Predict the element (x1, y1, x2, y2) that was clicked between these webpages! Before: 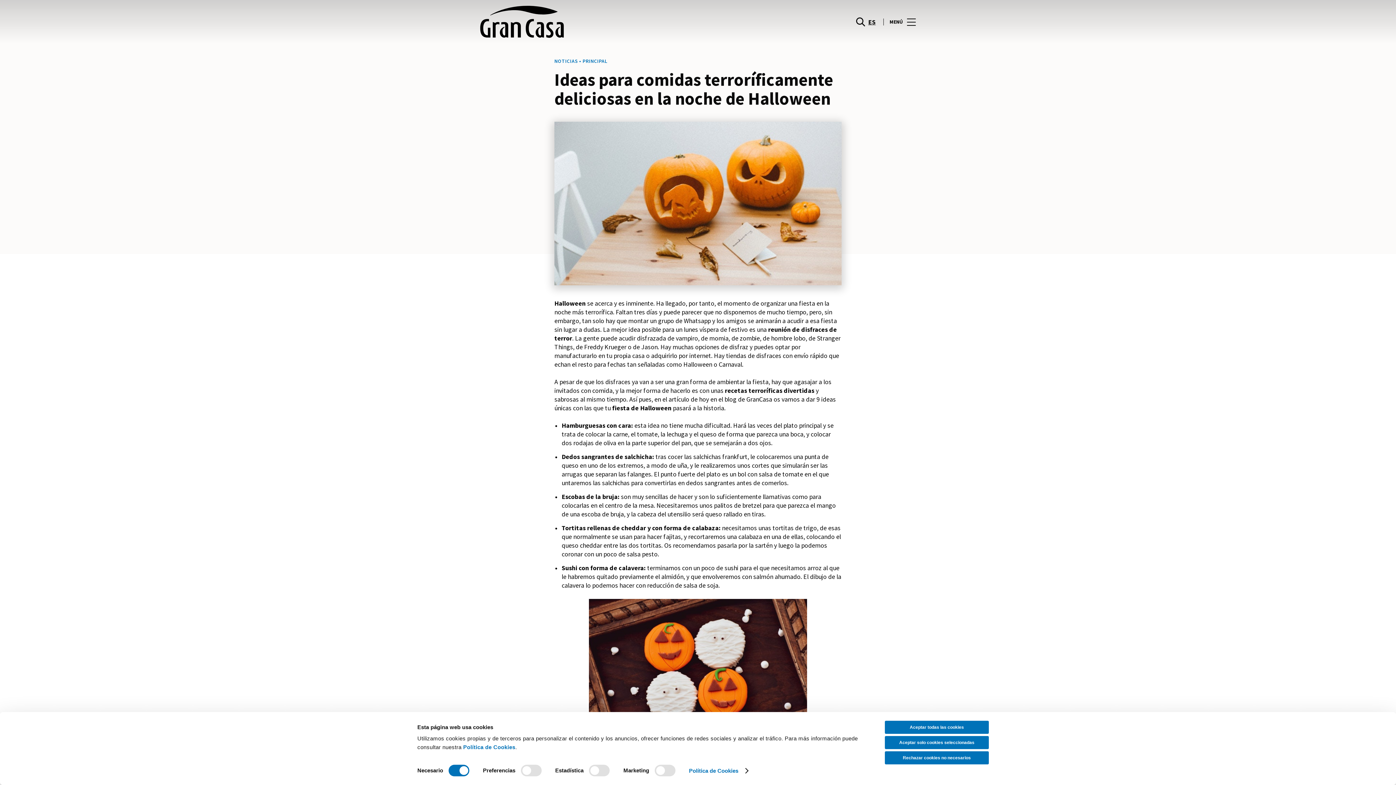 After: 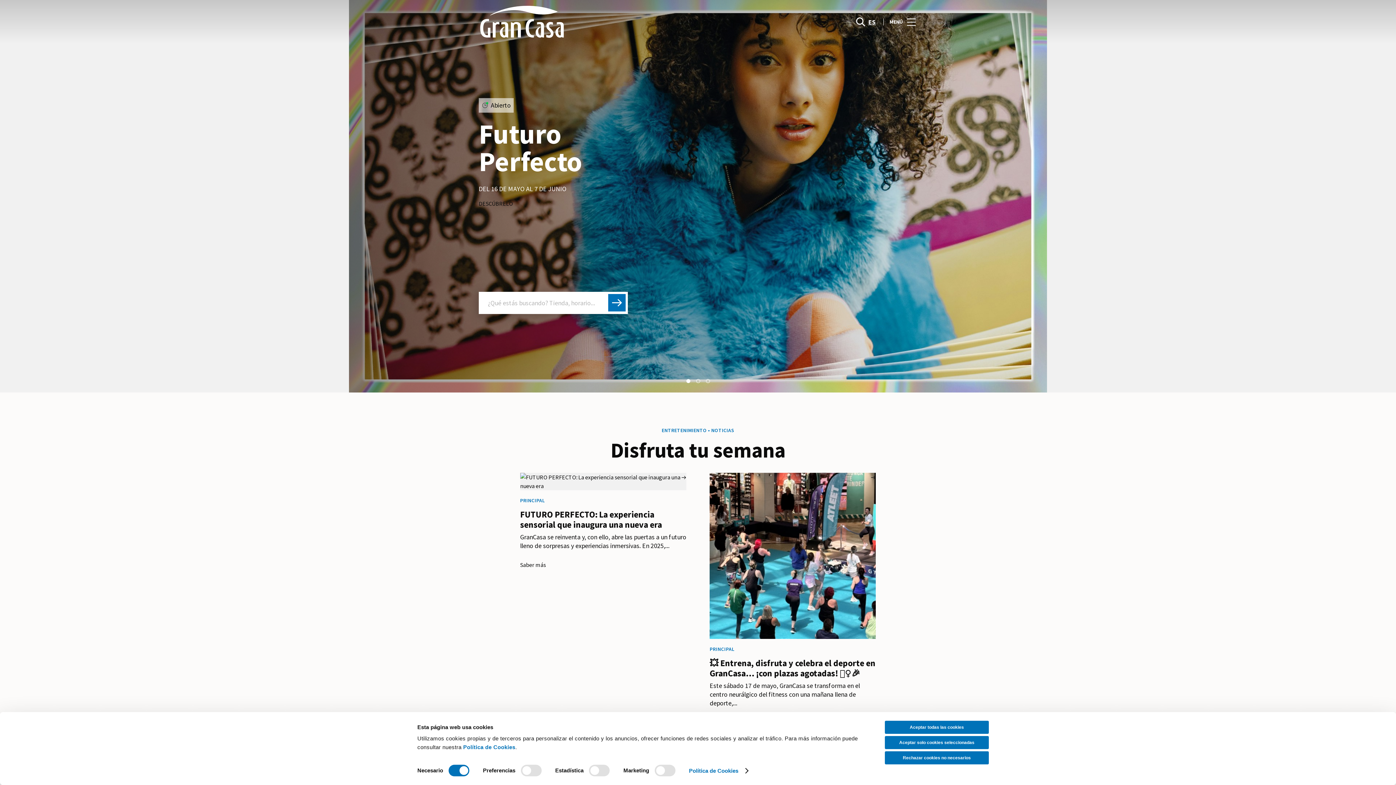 Action: bbox: (480, 5, 698, 37) label: logo